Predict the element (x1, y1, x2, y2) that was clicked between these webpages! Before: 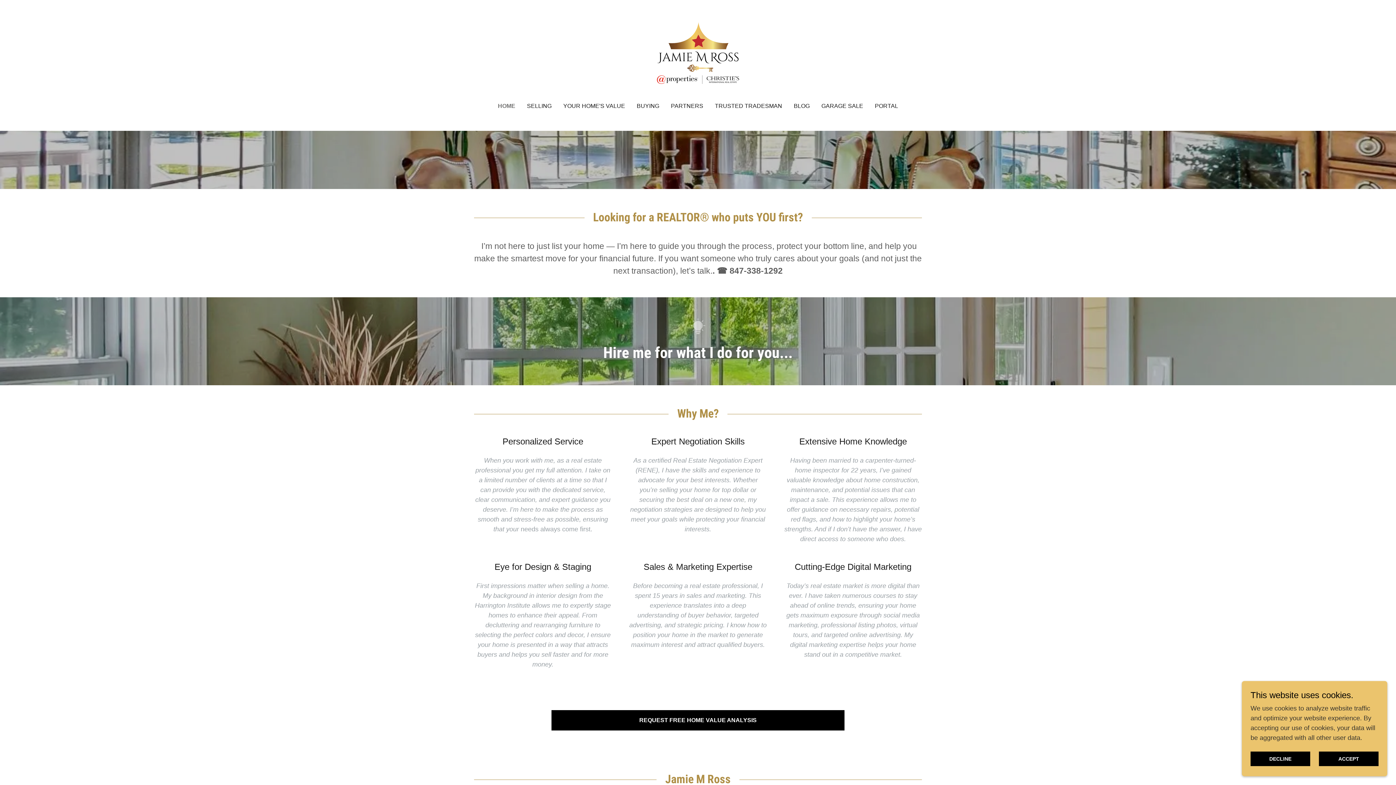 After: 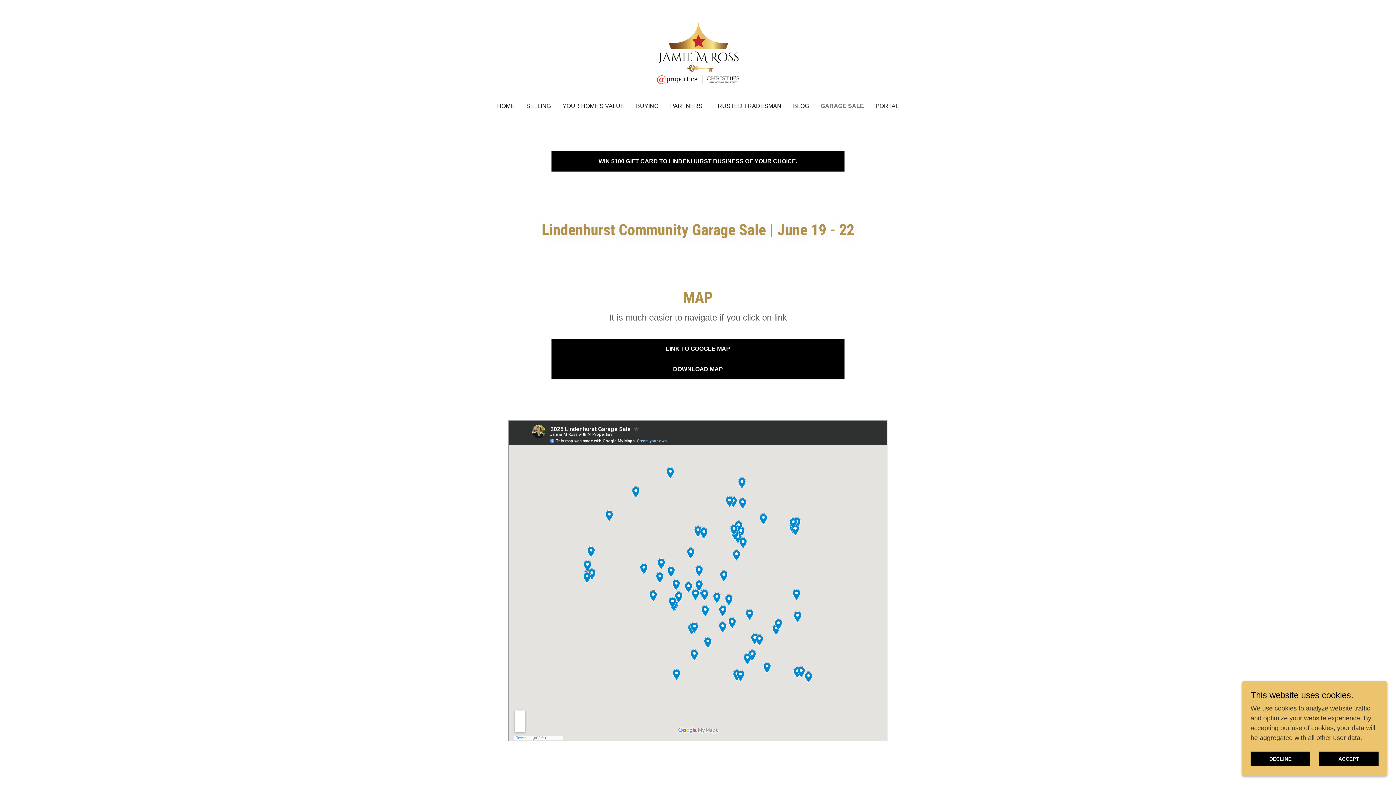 Action: label: GARAGE SALE bbox: (819, 99, 865, 112)